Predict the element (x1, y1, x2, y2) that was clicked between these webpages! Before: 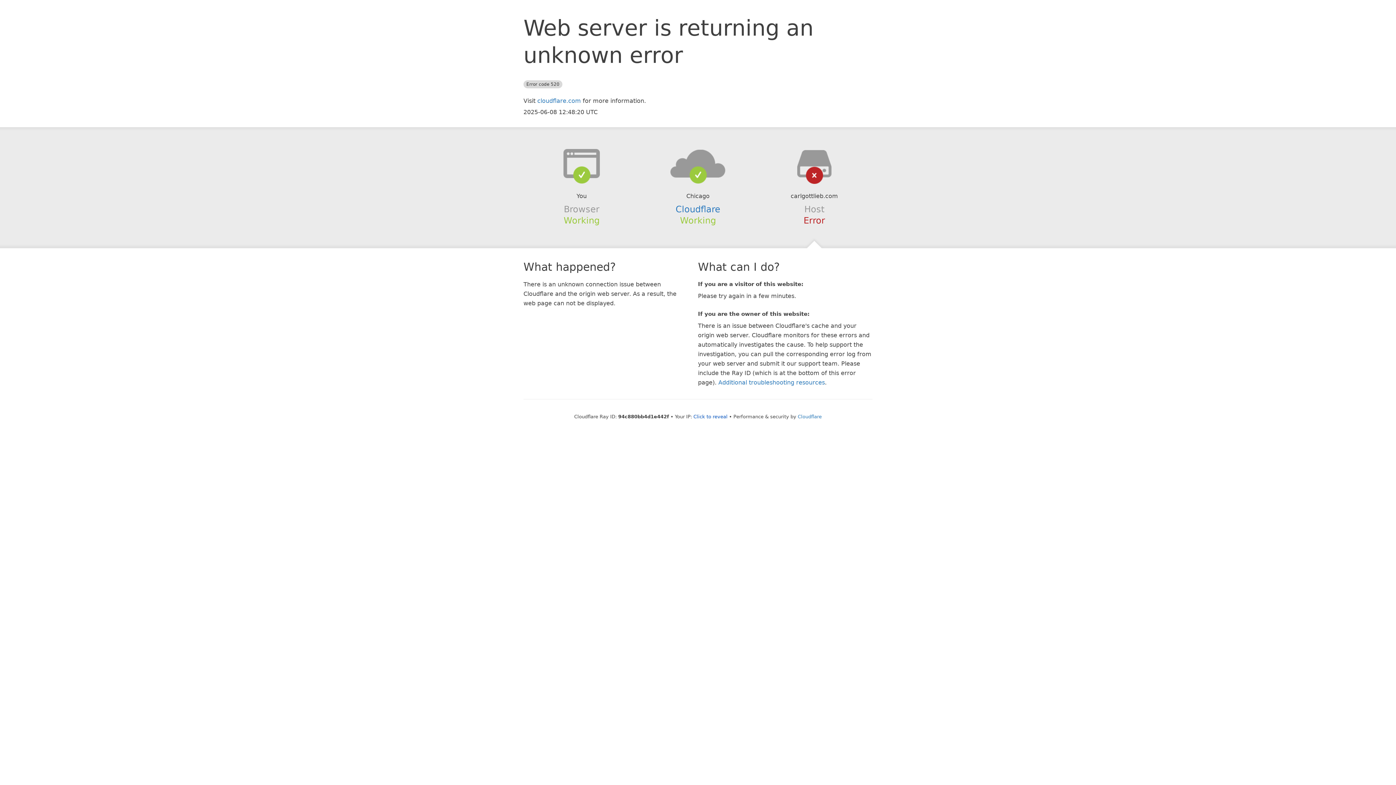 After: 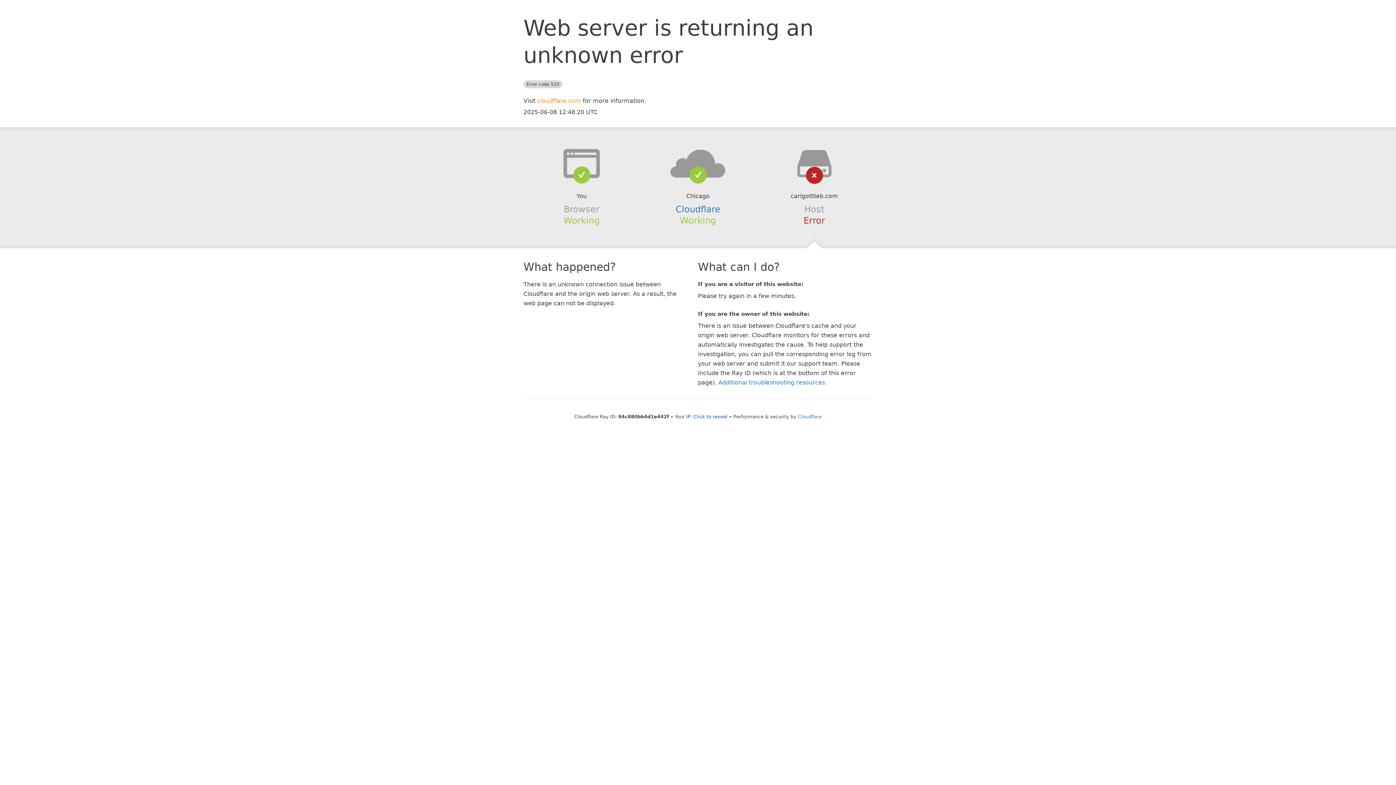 Action: bbox: (537, 97, 581, 104) label: cloudflare.com